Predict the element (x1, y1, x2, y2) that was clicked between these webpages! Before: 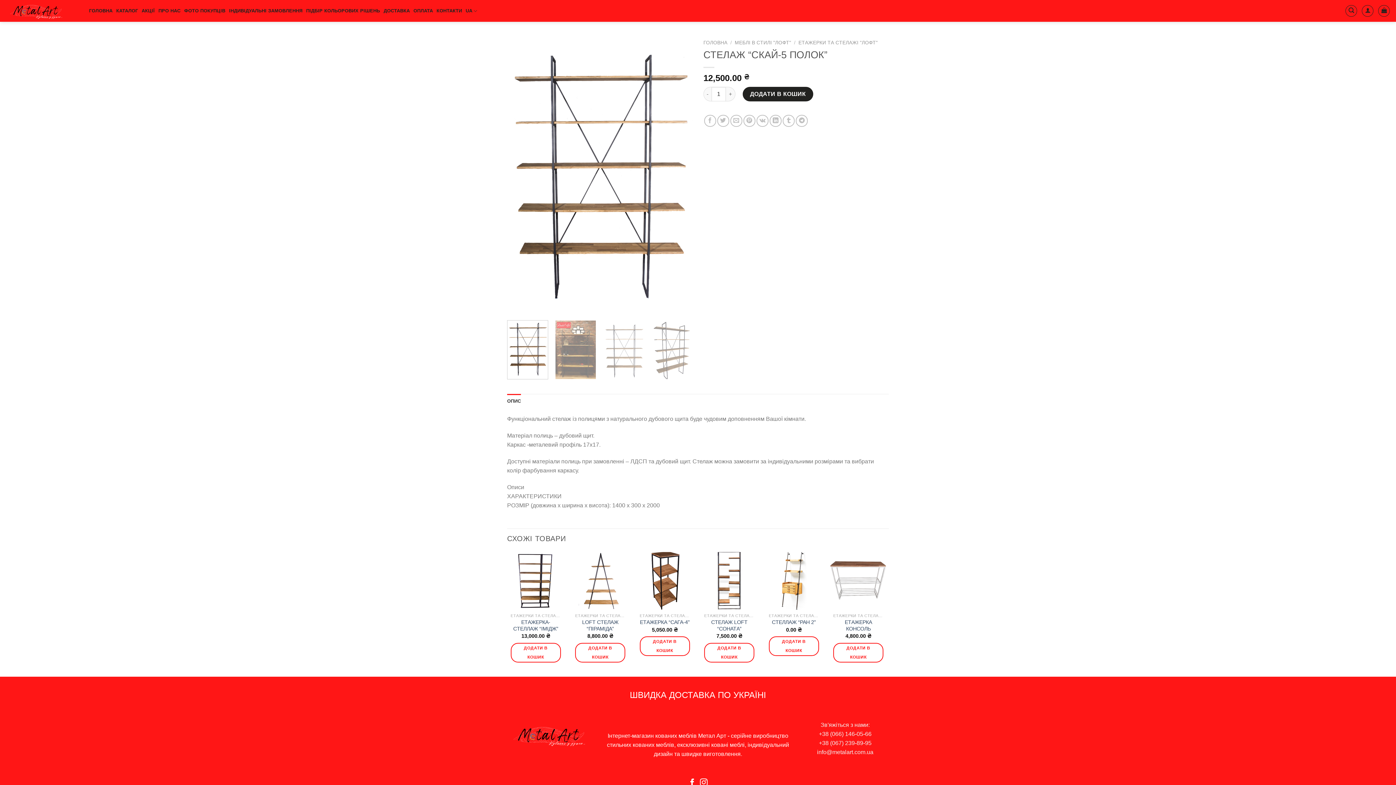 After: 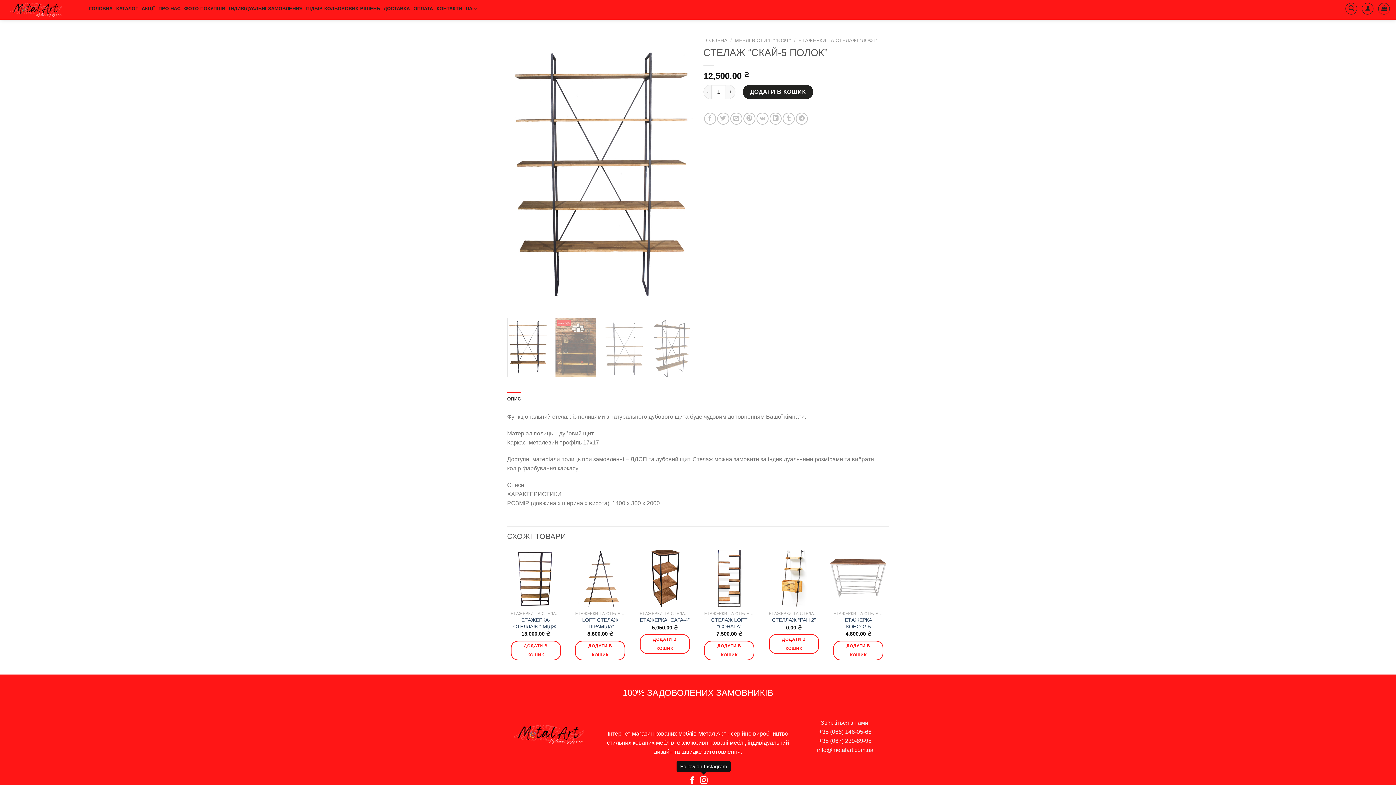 Action: label: Follow on Instagram bbox: (700, 779, 707, 787)